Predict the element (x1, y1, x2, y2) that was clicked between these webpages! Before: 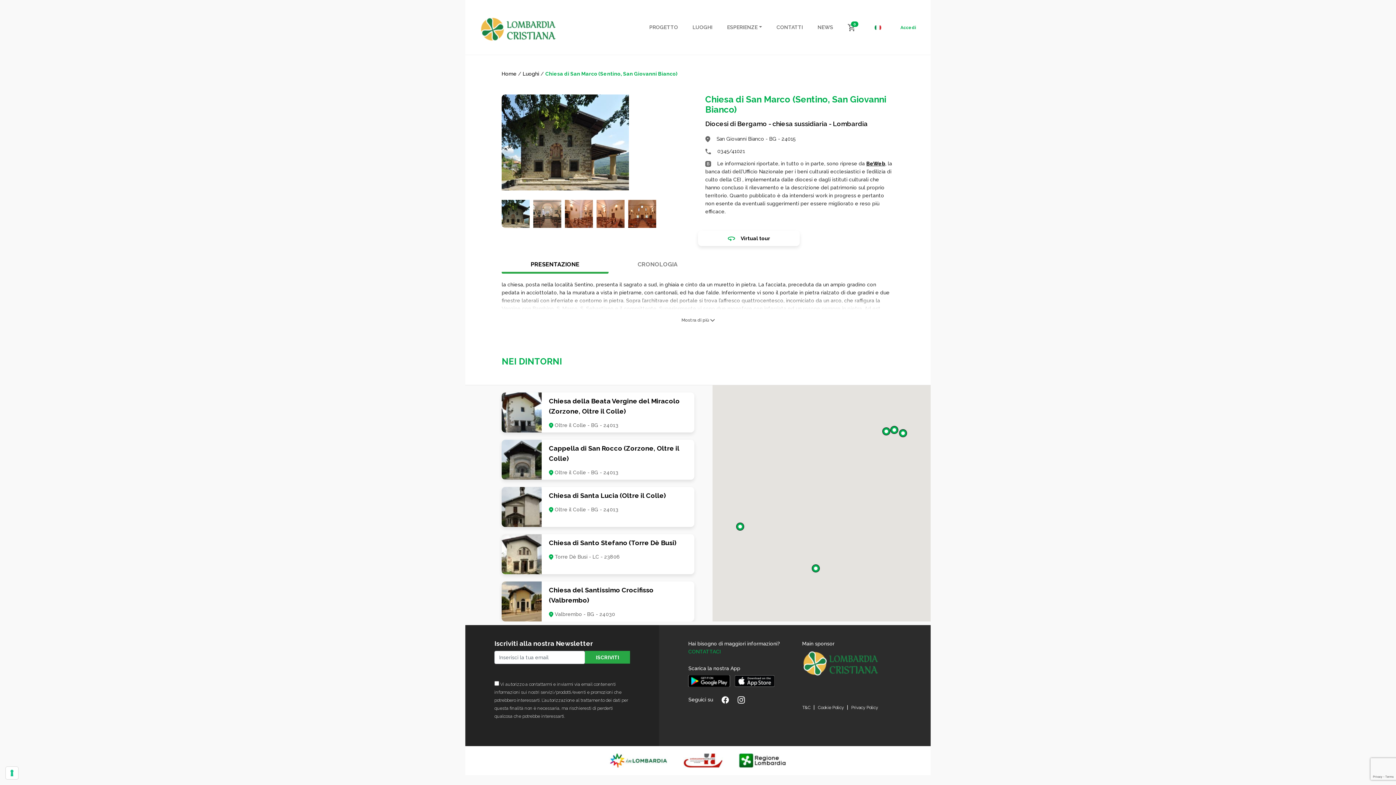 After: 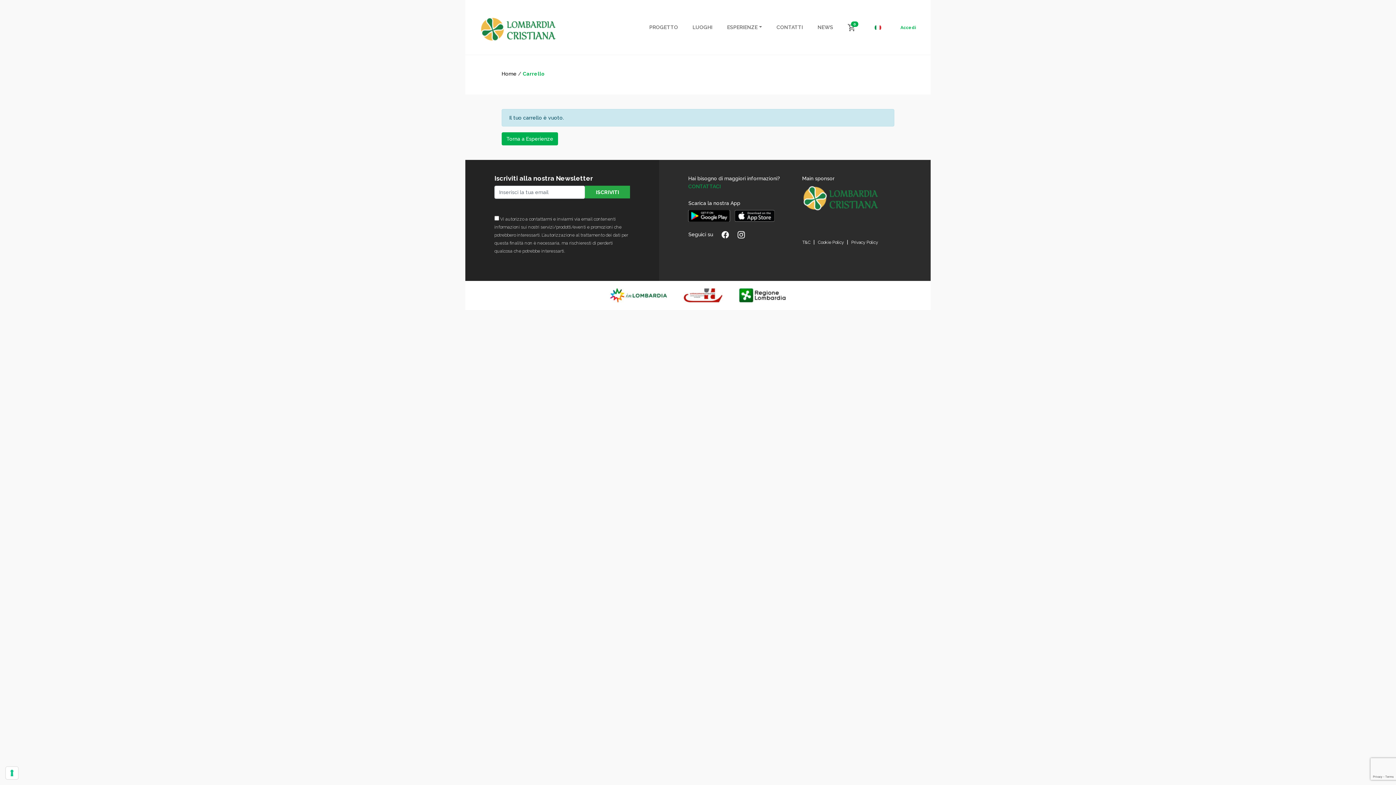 Action: bbox: (848, 24, 855, 30) label: 0